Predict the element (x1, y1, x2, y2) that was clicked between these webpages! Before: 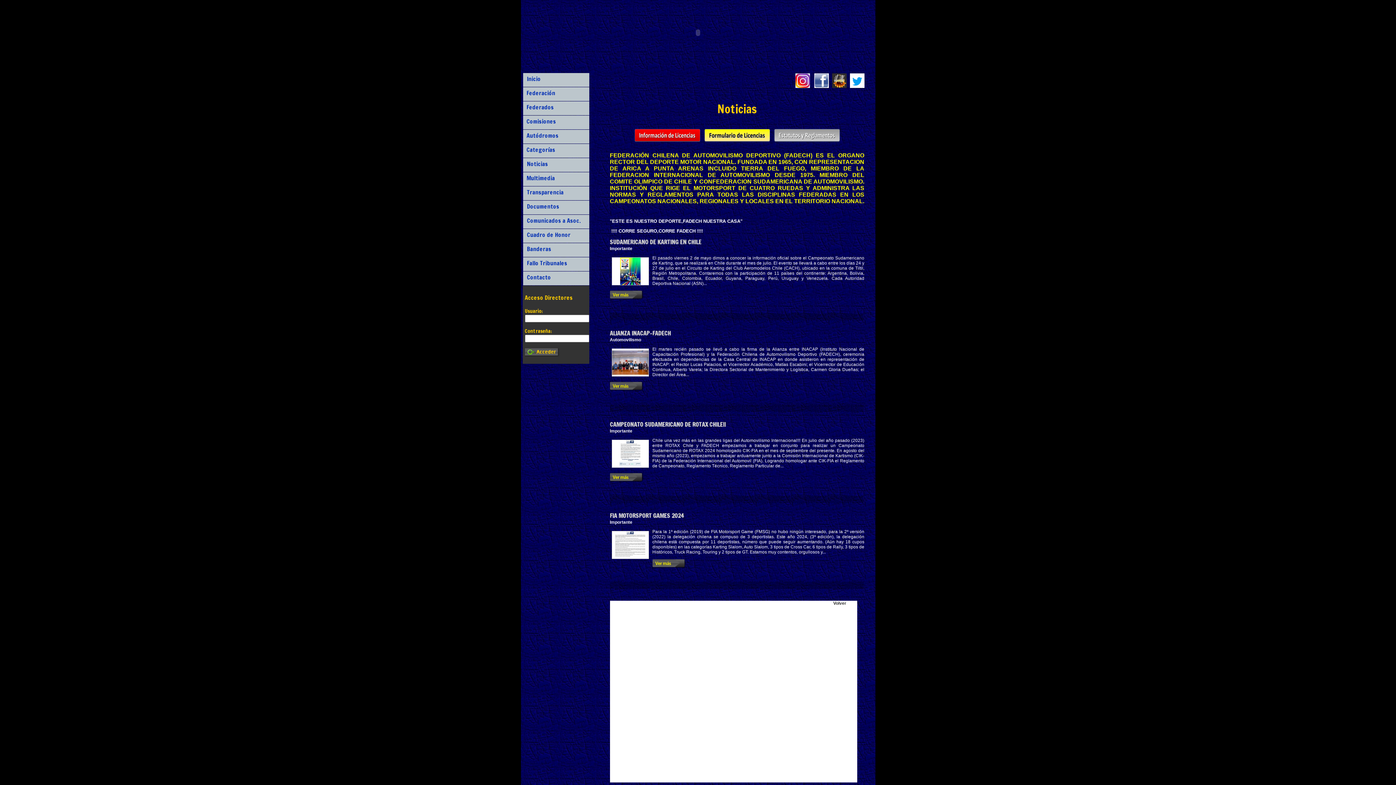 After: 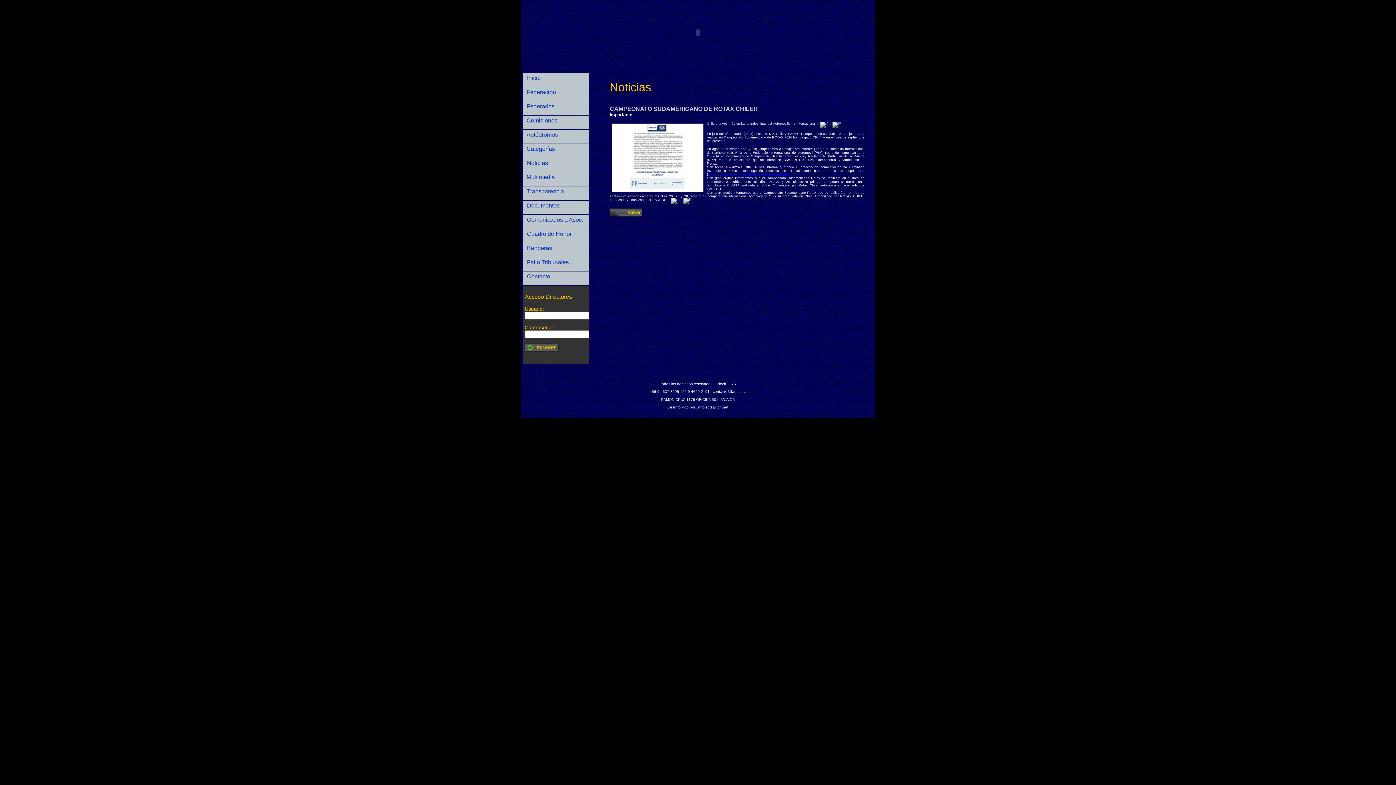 Action: bbox: (610, 478, 643, 483)